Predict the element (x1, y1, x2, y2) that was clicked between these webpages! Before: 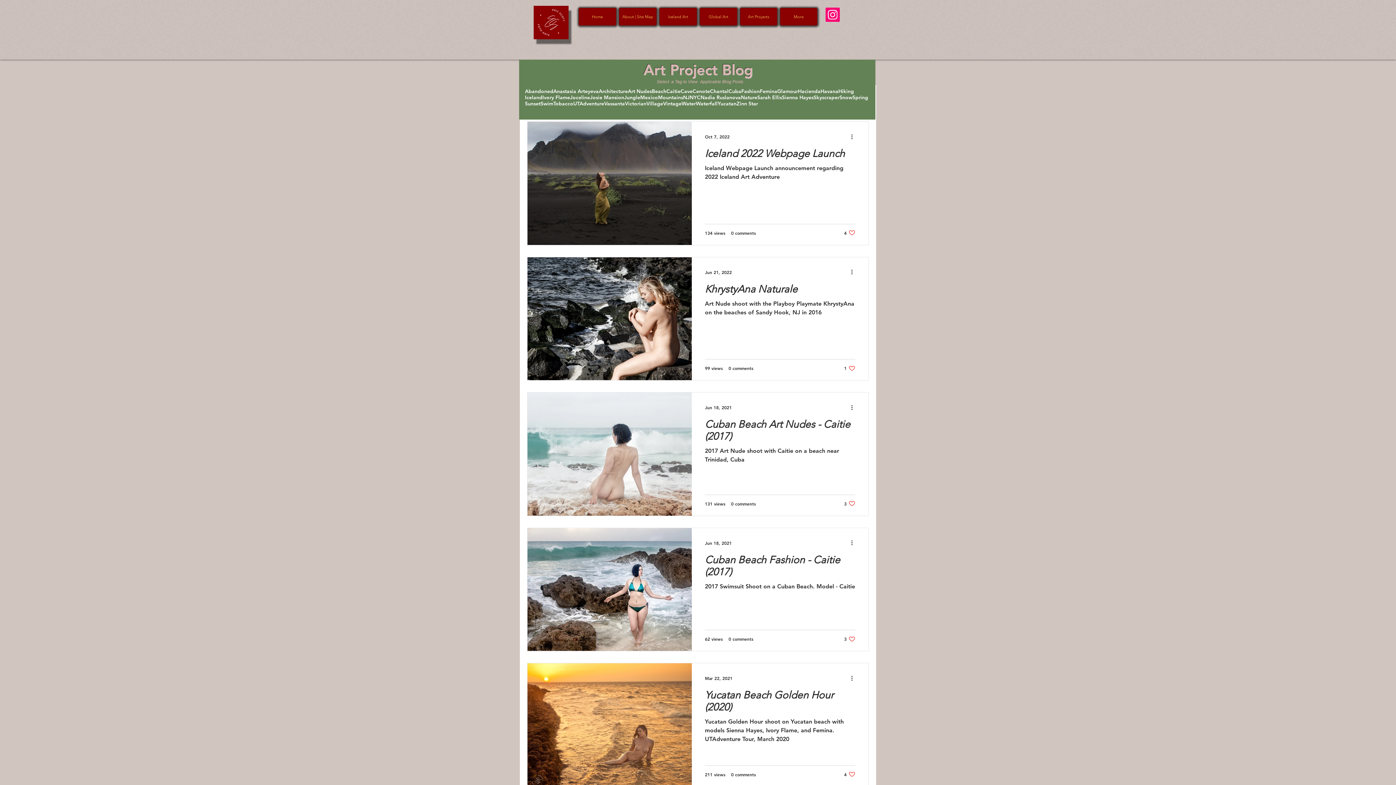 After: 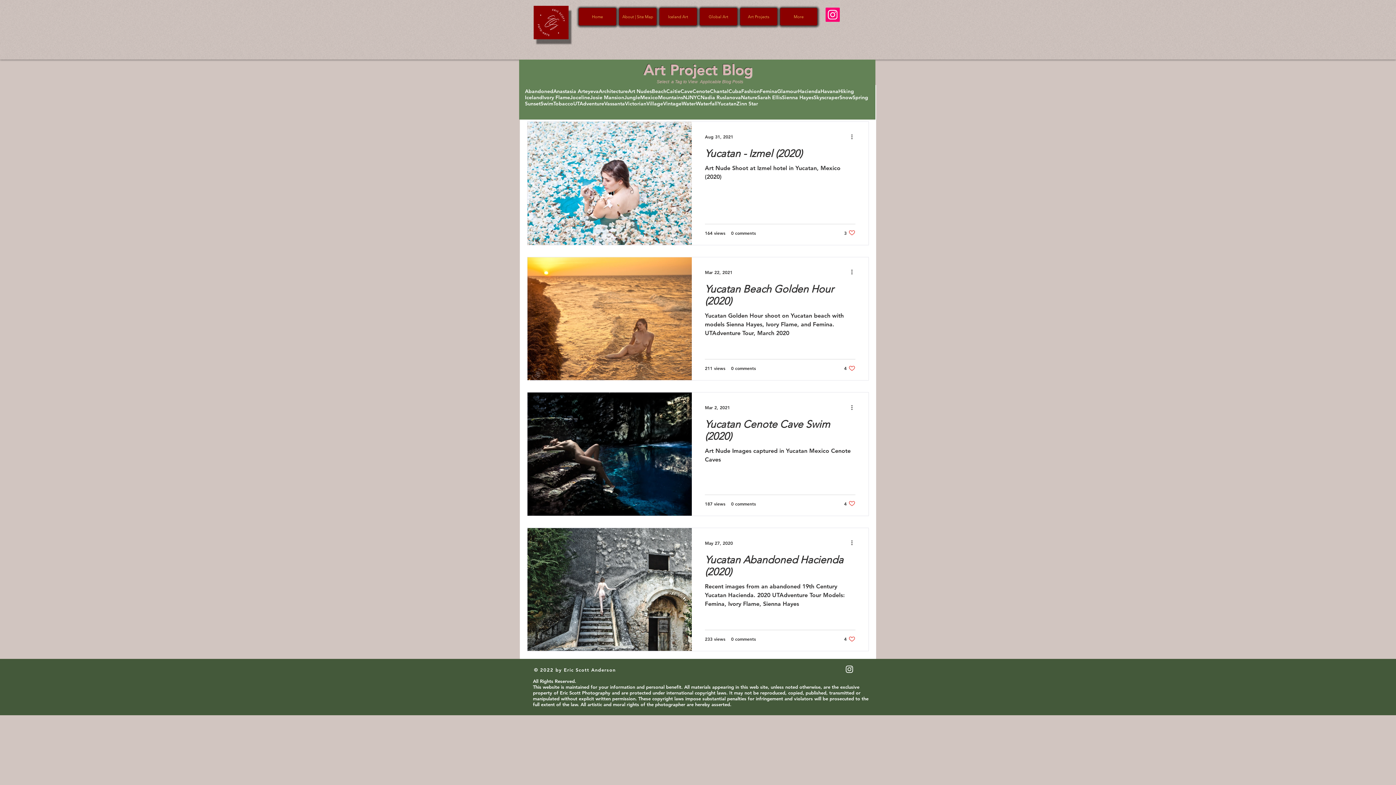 Action: label: Ivory Flame bbox: (542, 94, 570, 100)